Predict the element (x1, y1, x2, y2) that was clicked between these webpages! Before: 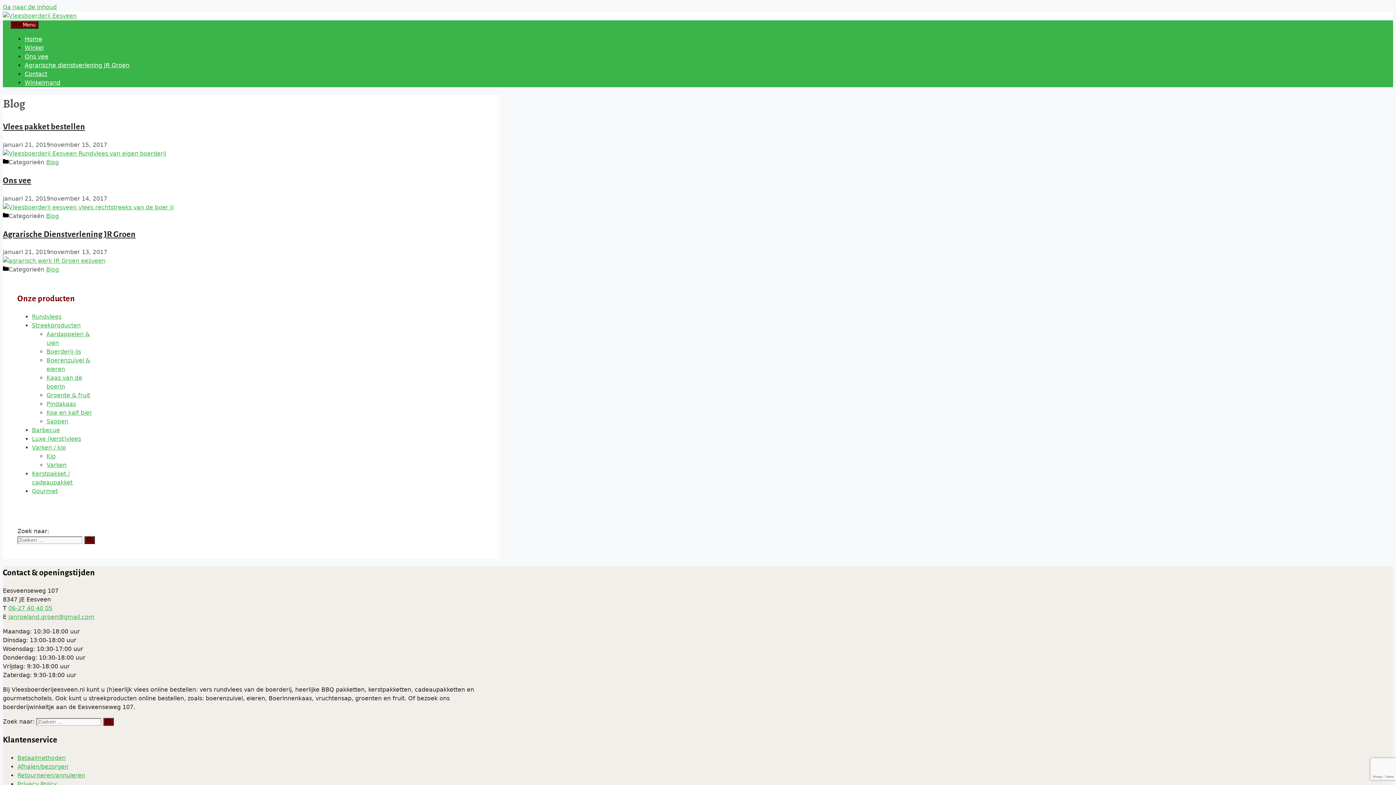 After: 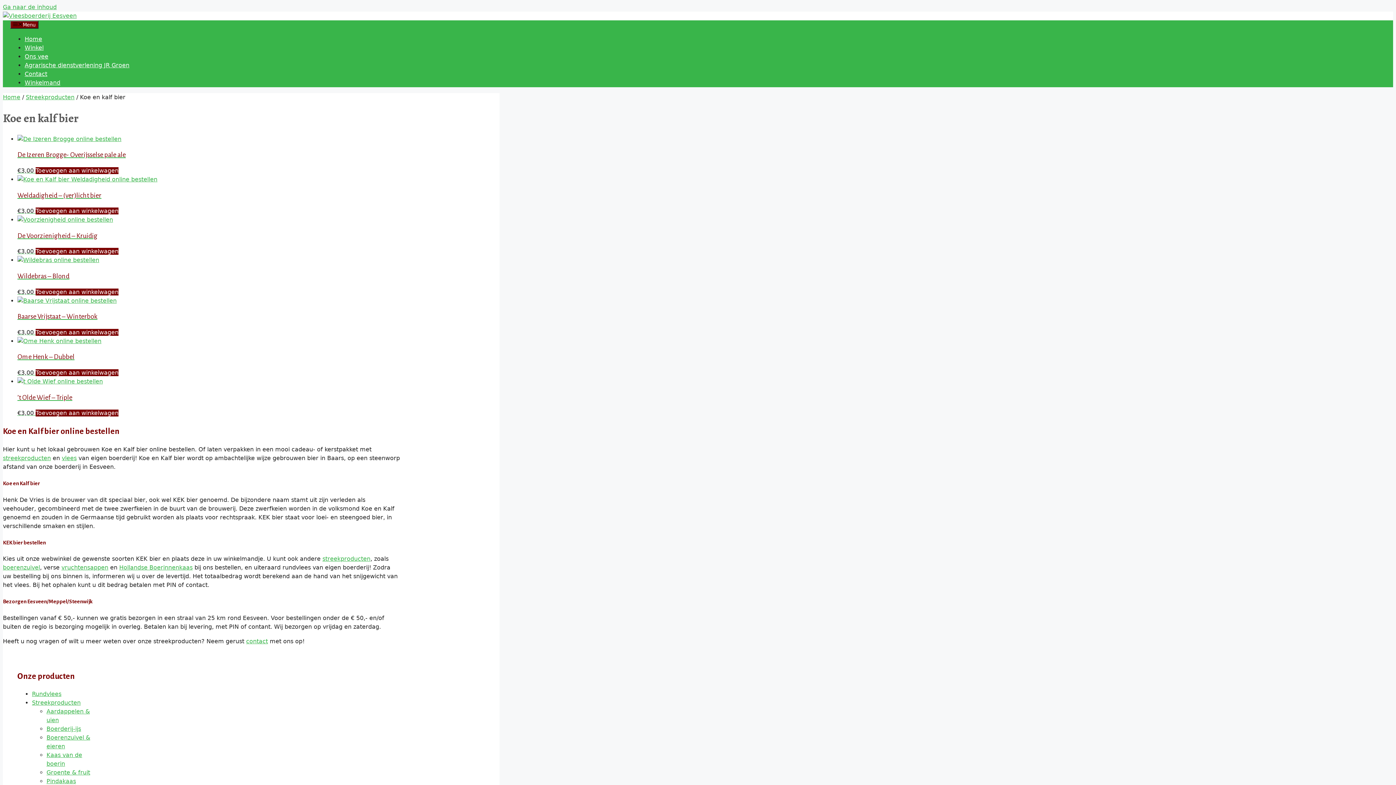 Action: label: Koe en kalf bier bbox: (46, 409, 92, 416)